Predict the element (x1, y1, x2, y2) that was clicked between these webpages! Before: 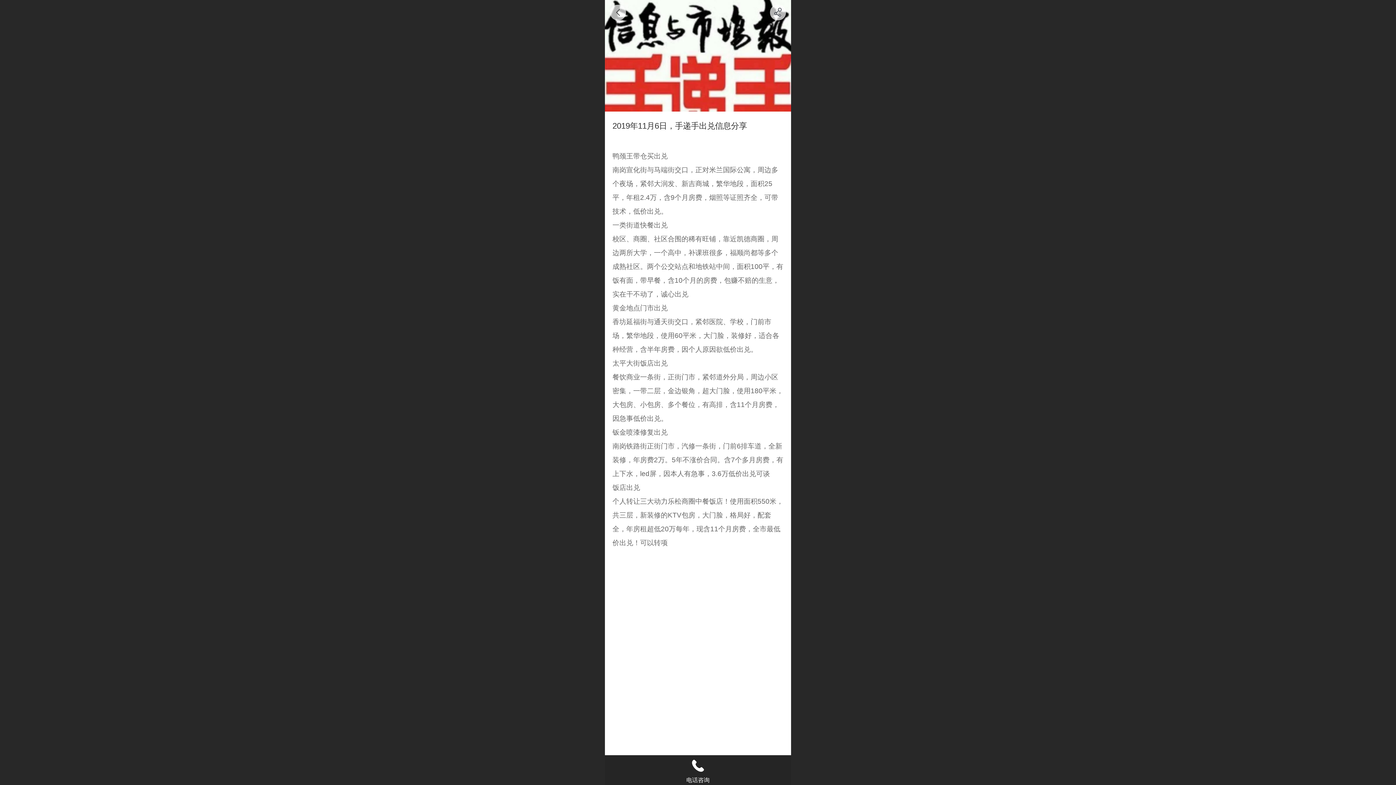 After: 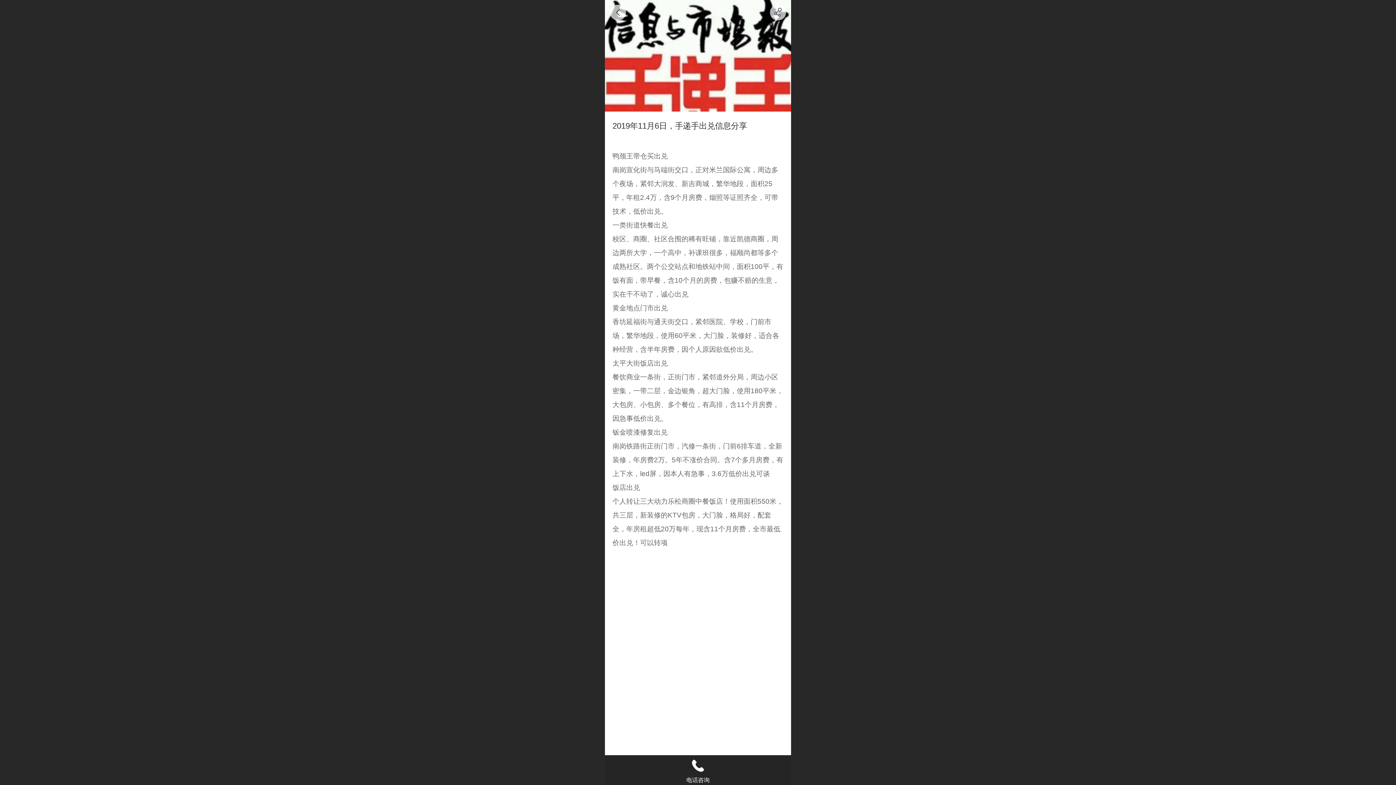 Action: bbox: (605, 757, 791, 774) label: 电话咨询